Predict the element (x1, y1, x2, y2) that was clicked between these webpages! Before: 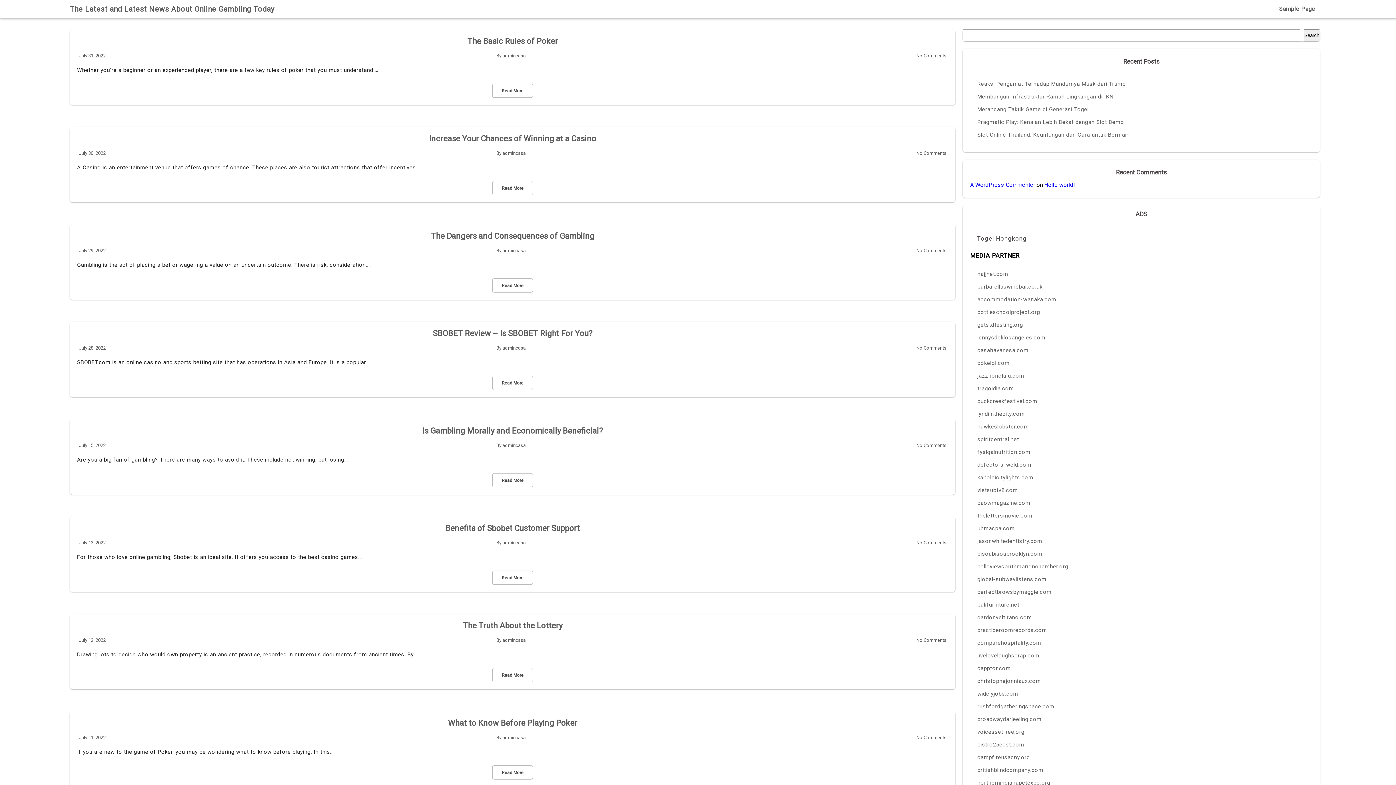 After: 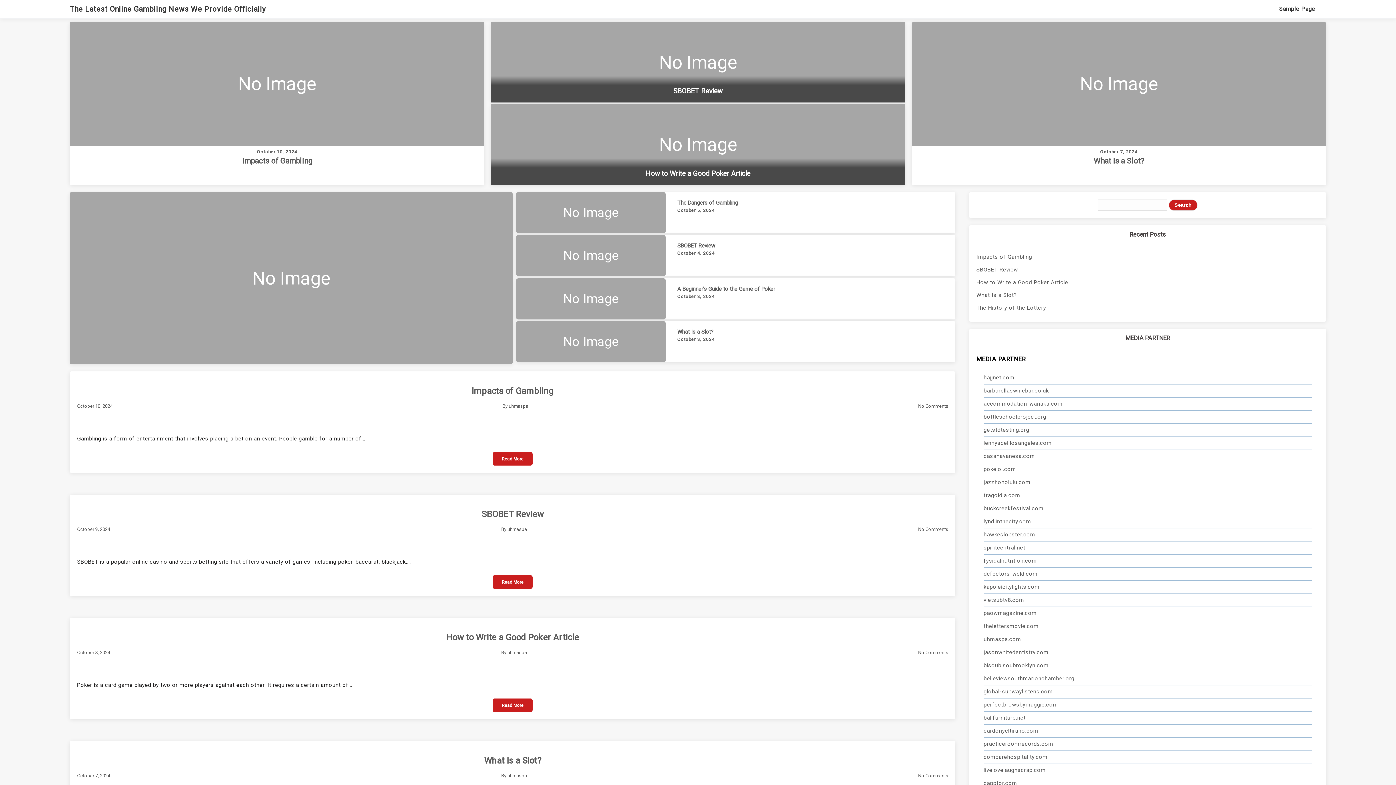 Action: label: uhmaspa.com bbox: (977, 522, 1305, 535)